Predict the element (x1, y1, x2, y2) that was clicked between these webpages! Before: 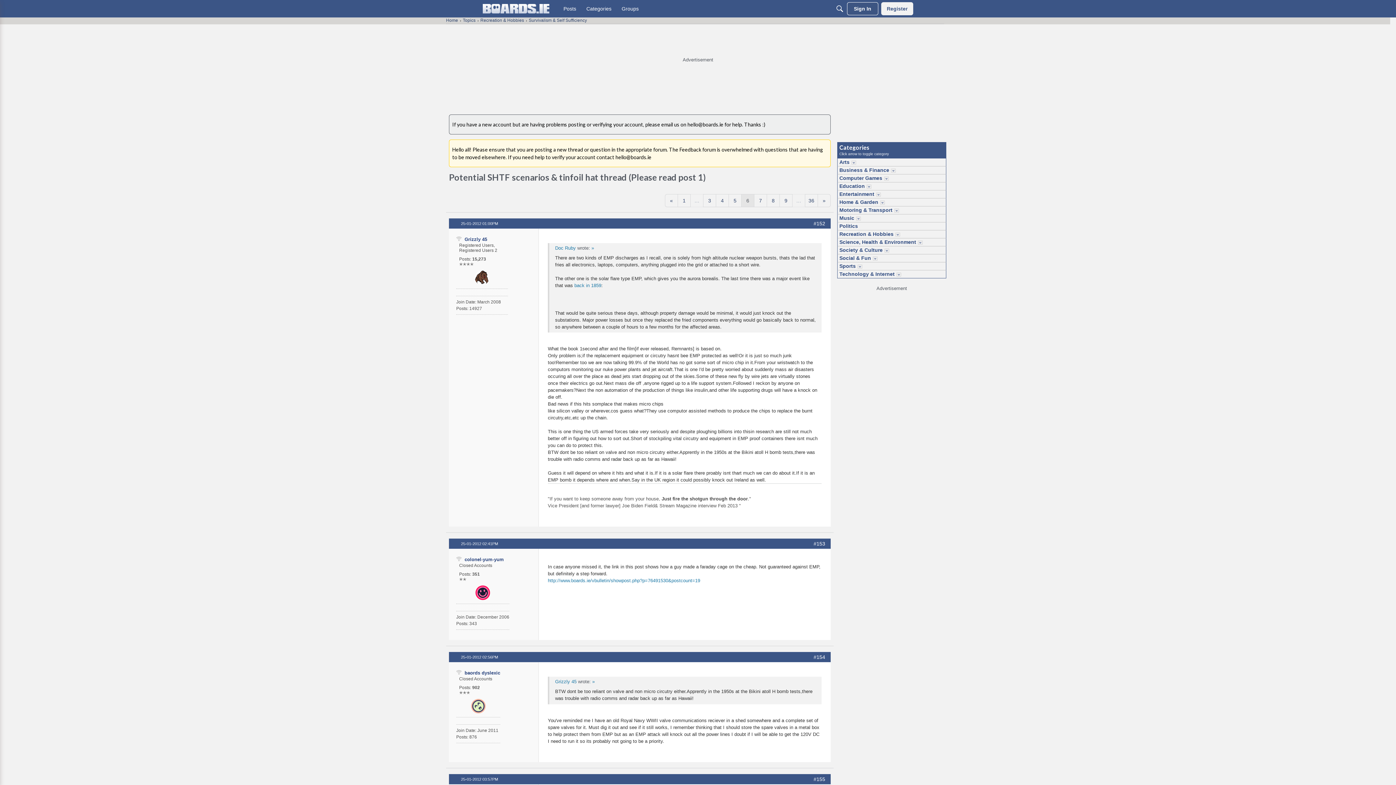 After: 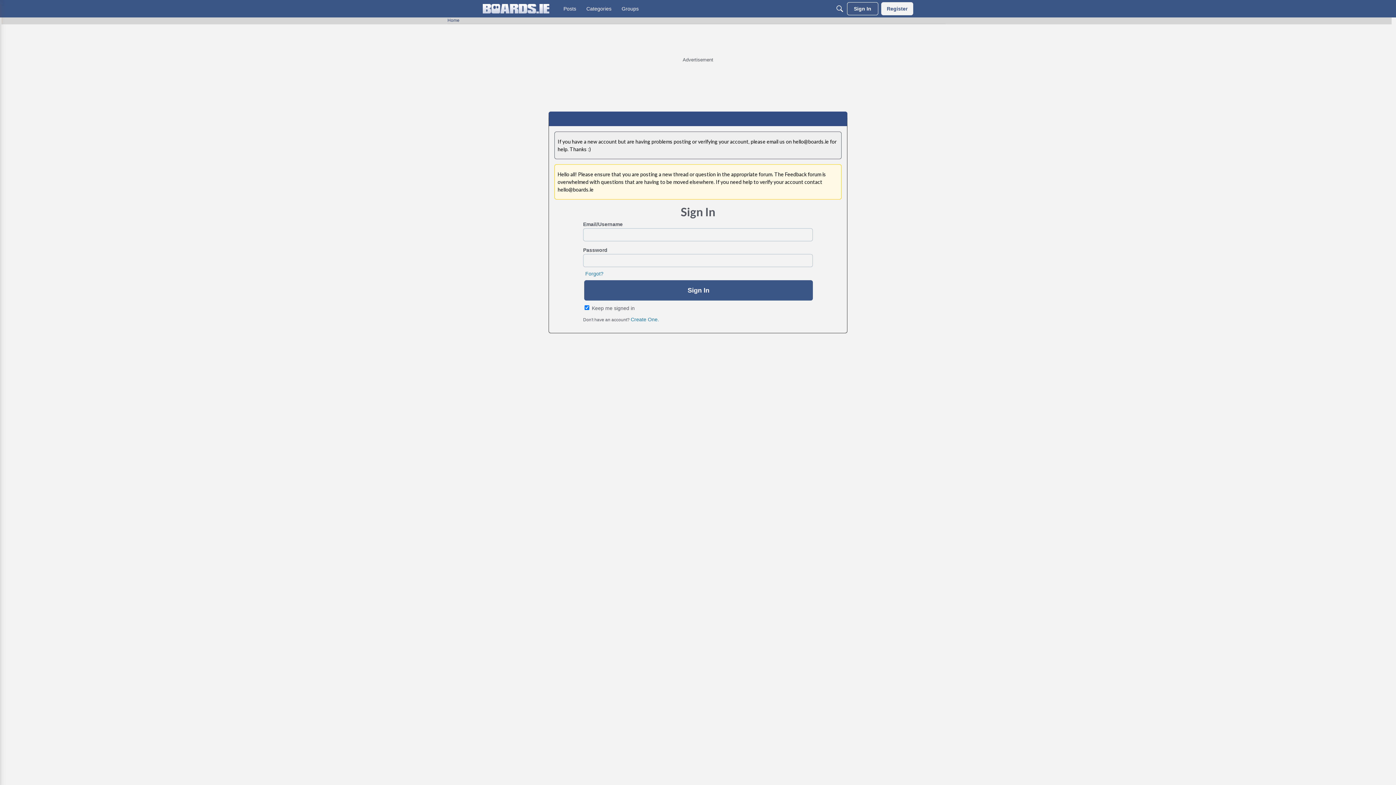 Action: bbox: (555, 245, 576, 250) label: Doc Ruby